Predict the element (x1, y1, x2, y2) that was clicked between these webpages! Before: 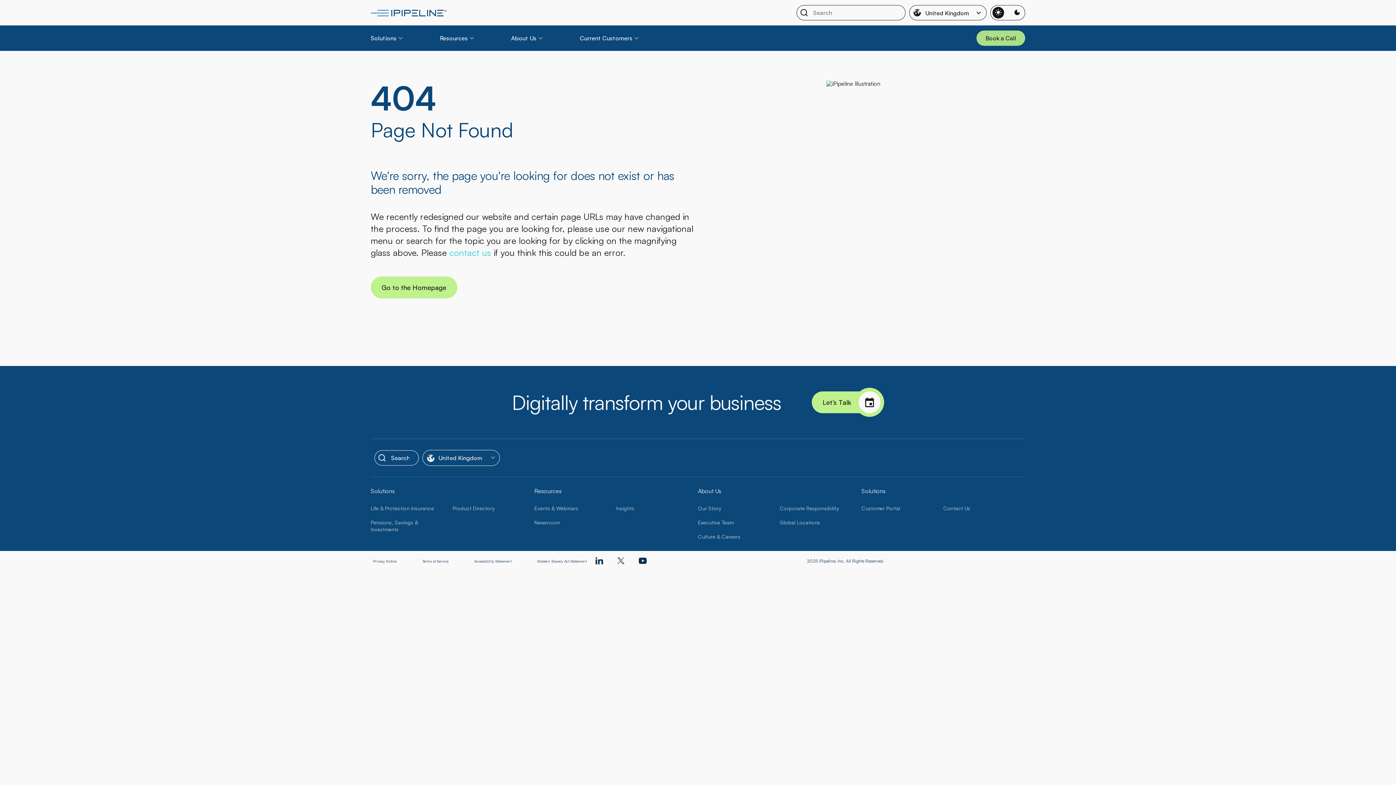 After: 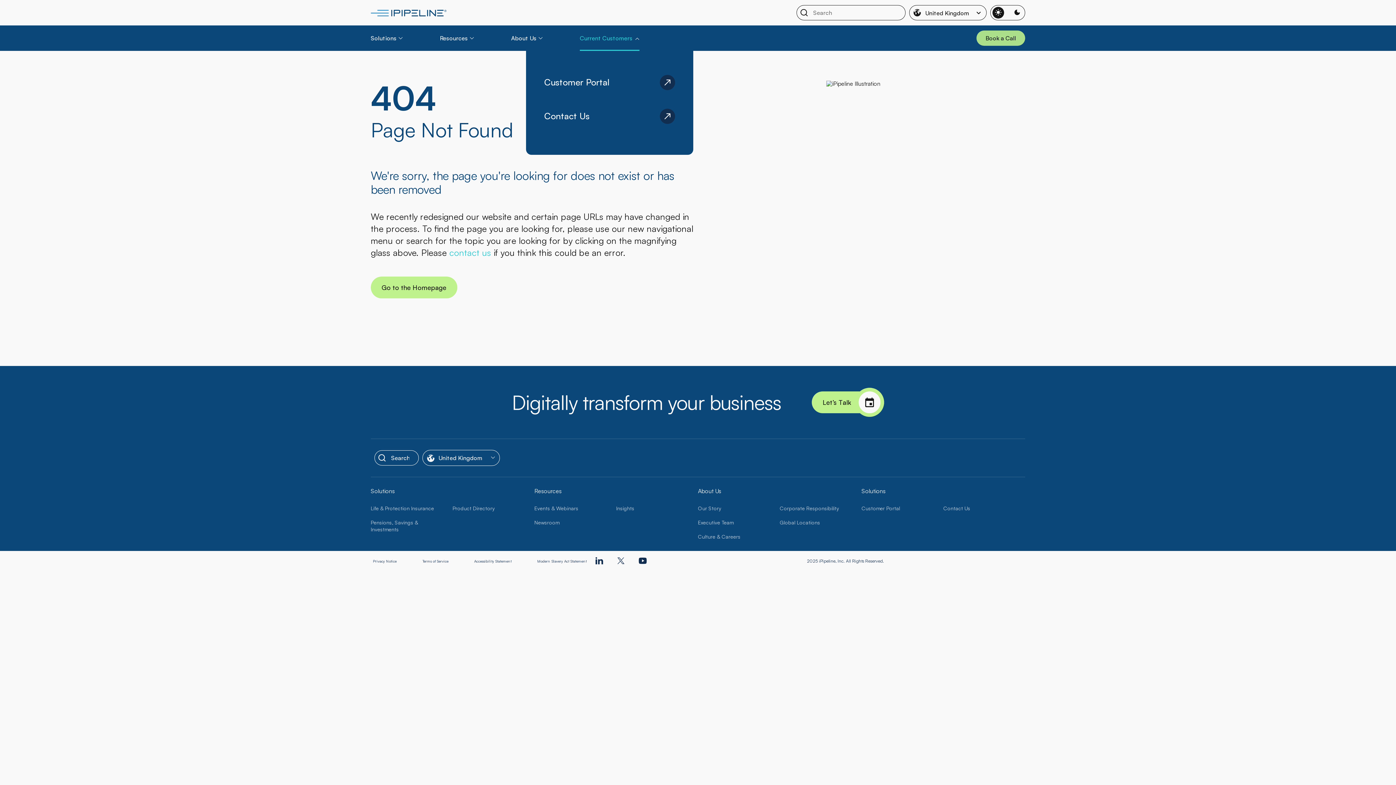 Action: label: Current Customers bbox: (580, 25, 639, 50)